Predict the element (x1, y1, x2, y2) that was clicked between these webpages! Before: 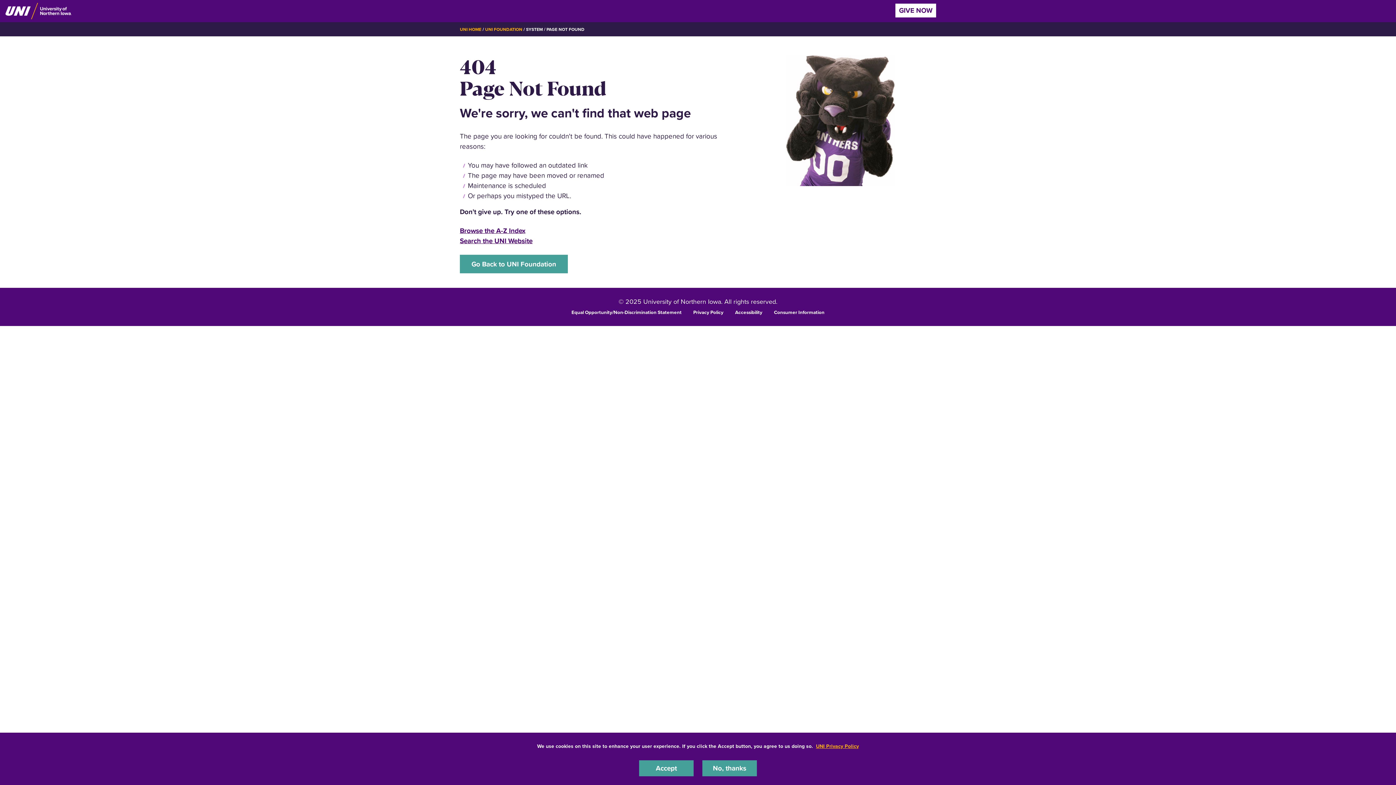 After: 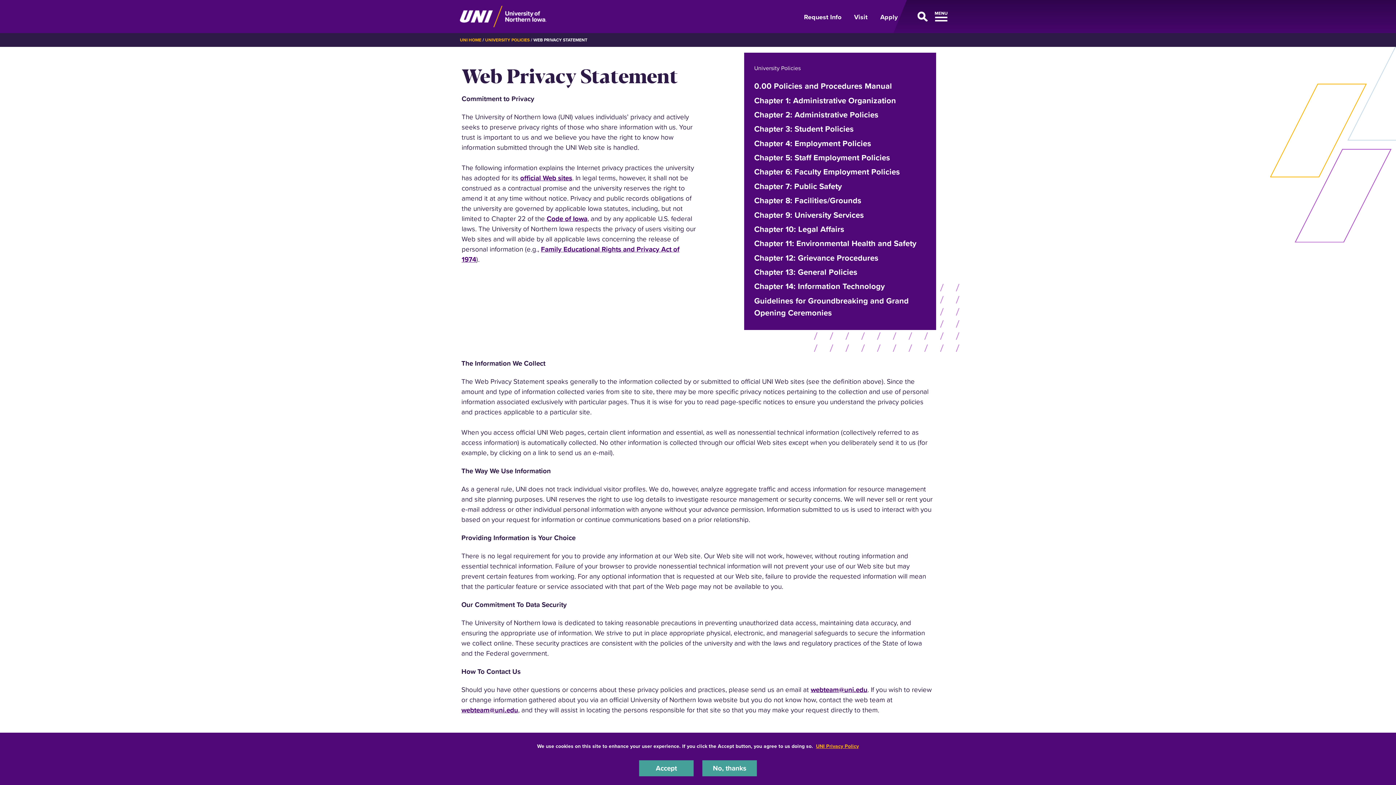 Action: label: Privacy Policy bbox: (693, 308, 723, 315)